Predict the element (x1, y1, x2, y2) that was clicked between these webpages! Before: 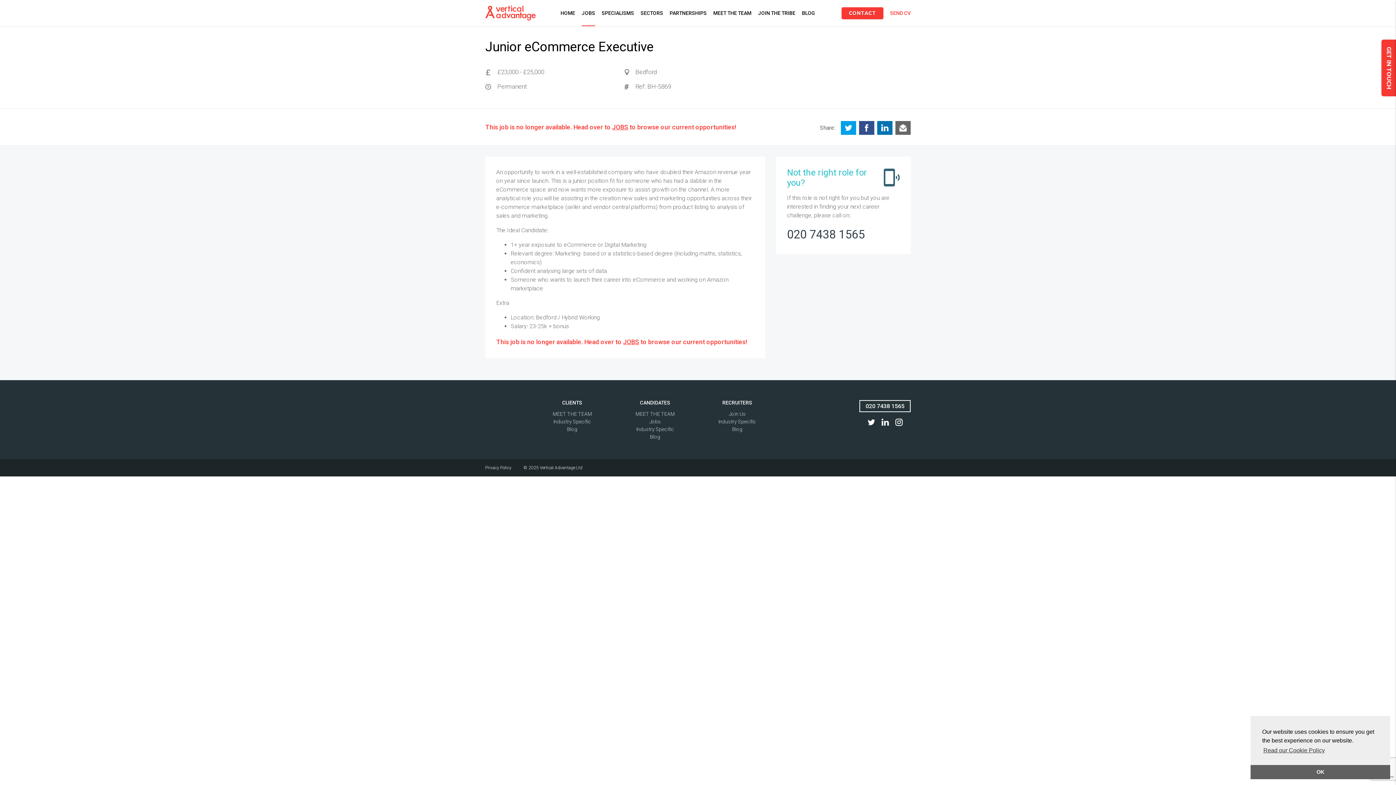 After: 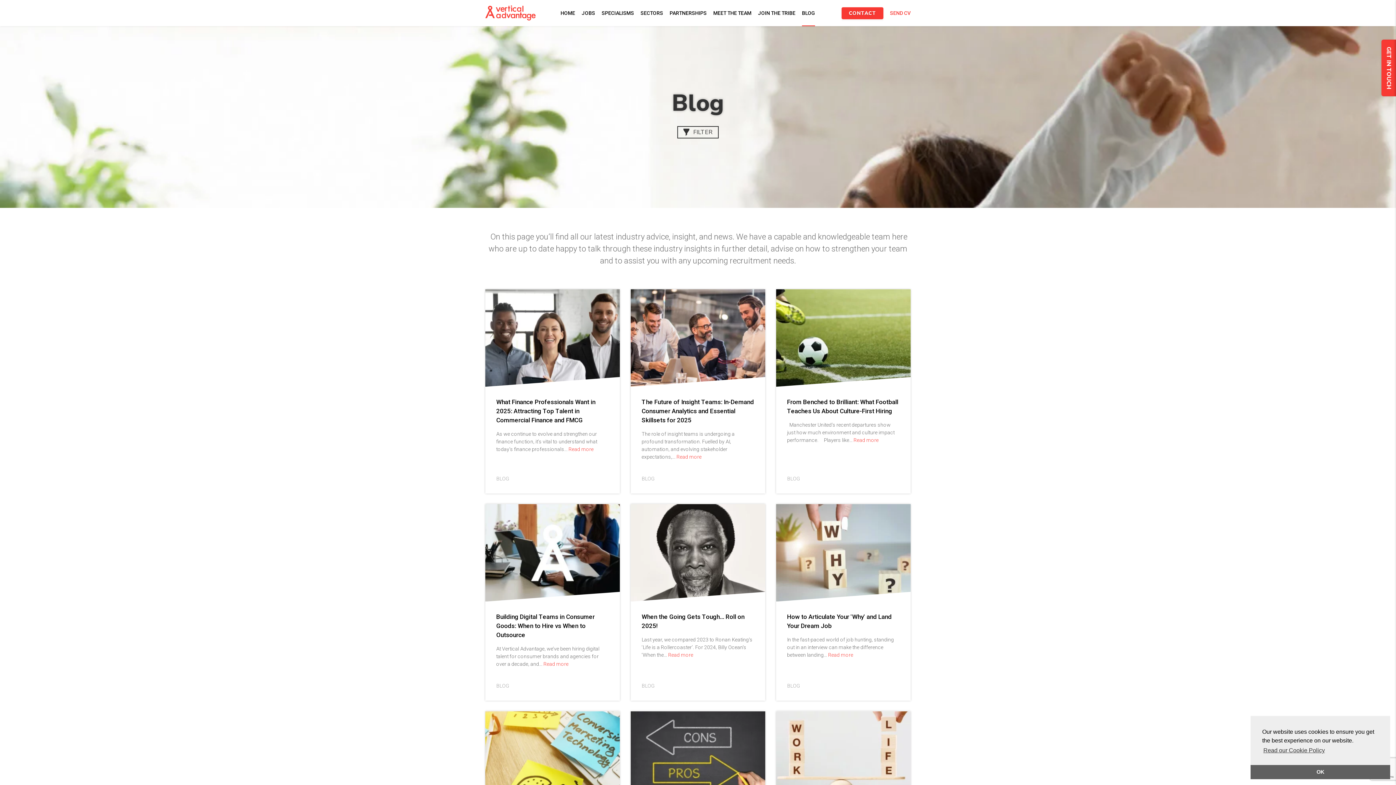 Action: label: BLOG bbox: (802, 8, 815, 26)